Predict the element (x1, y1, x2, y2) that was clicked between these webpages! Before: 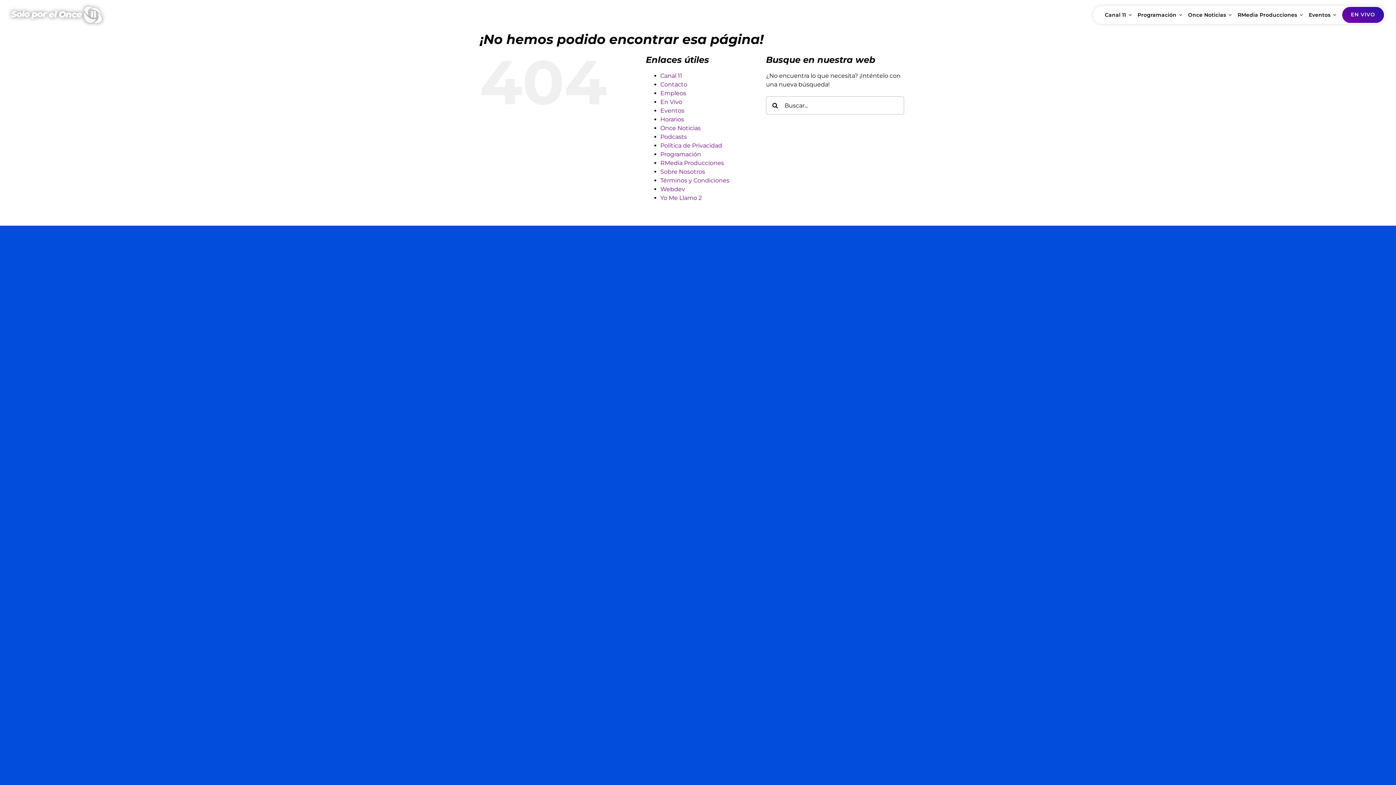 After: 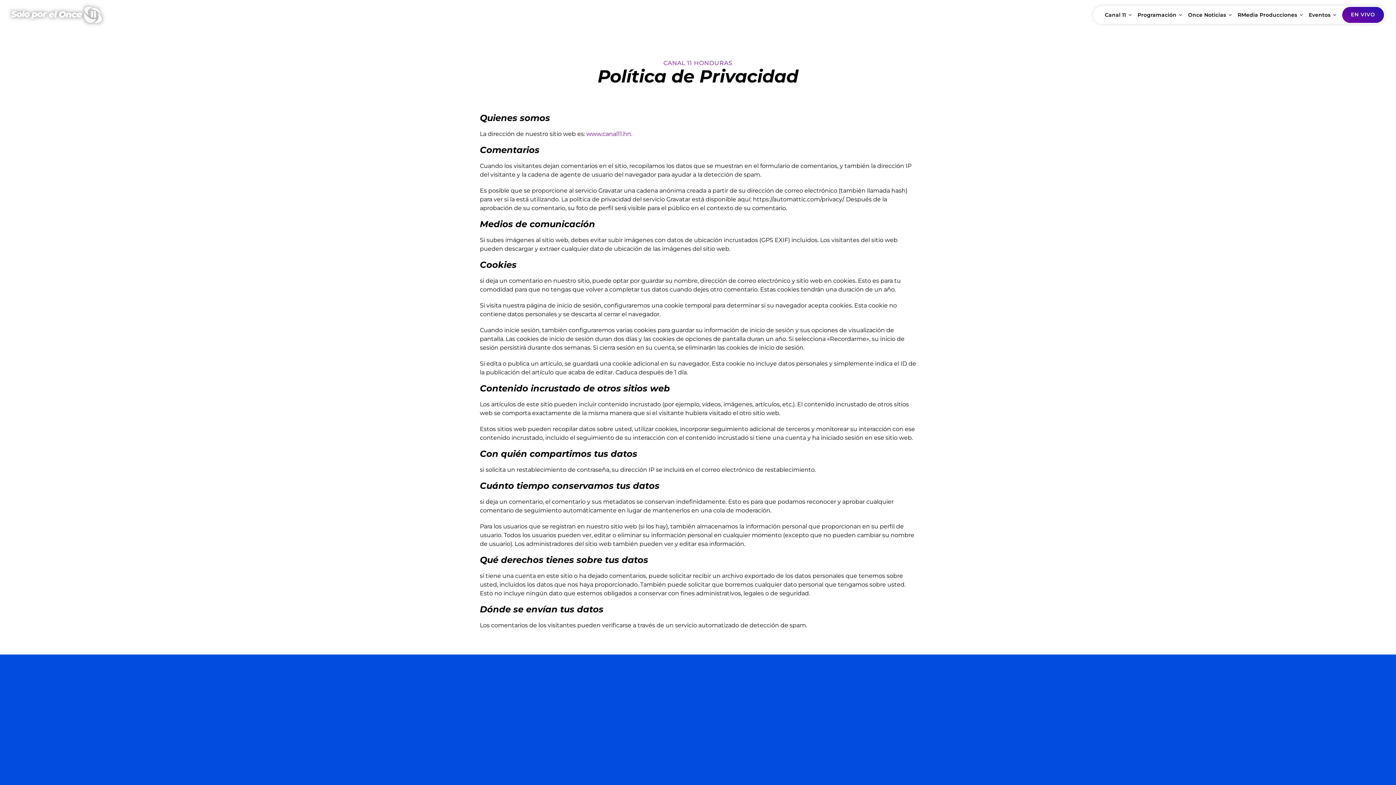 Action: bbox: (660, 142, 722, 149) label: Política de Privacidad